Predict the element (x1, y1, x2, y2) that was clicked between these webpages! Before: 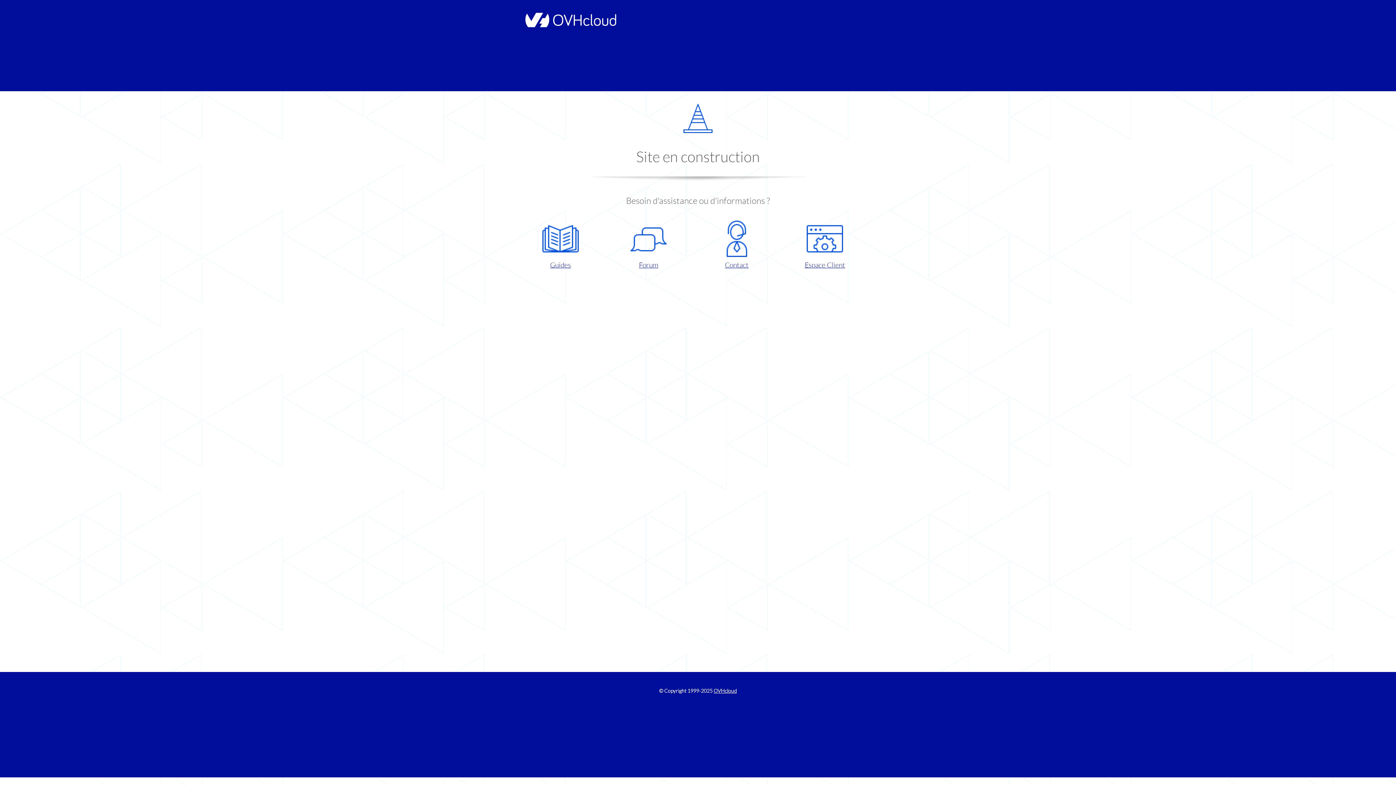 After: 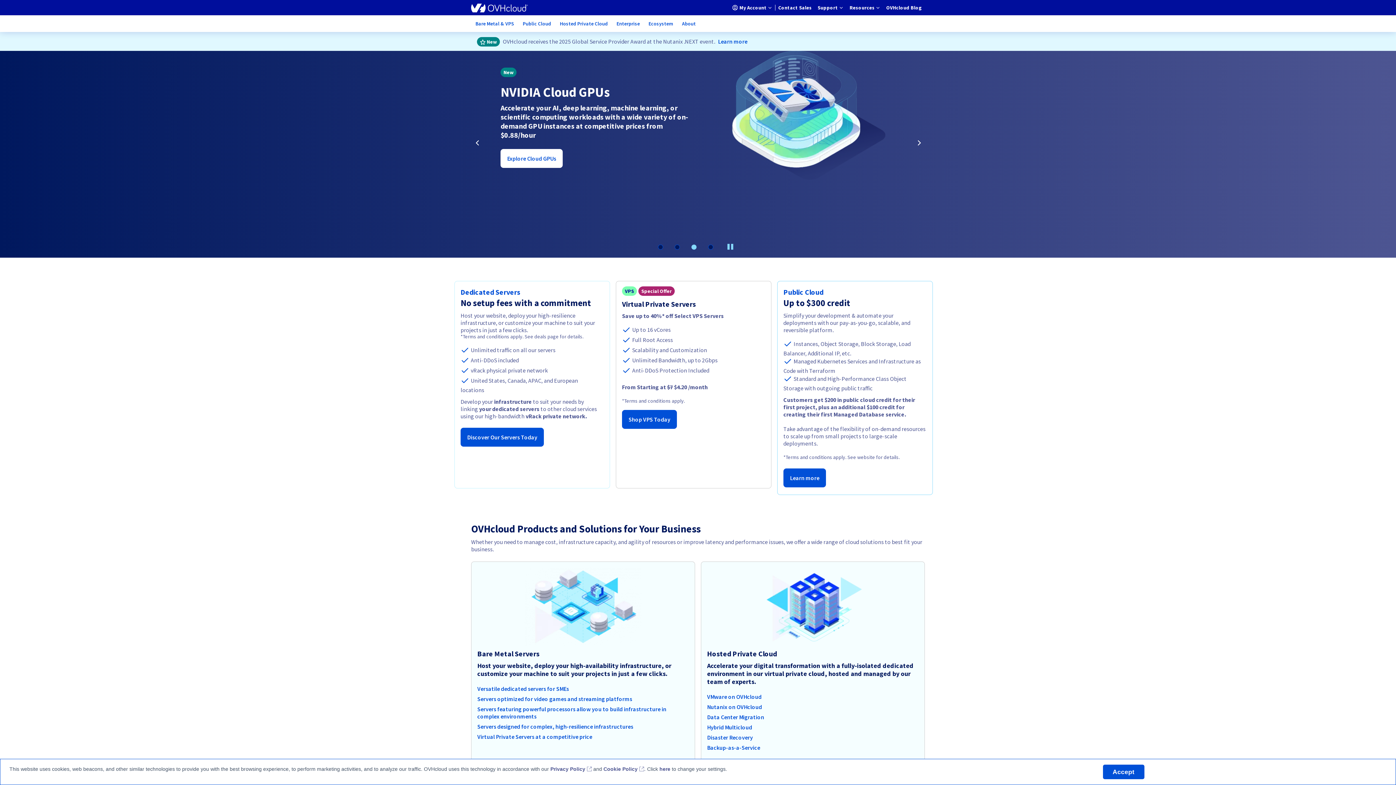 Action: bbox: (521, 22, 616, 28)